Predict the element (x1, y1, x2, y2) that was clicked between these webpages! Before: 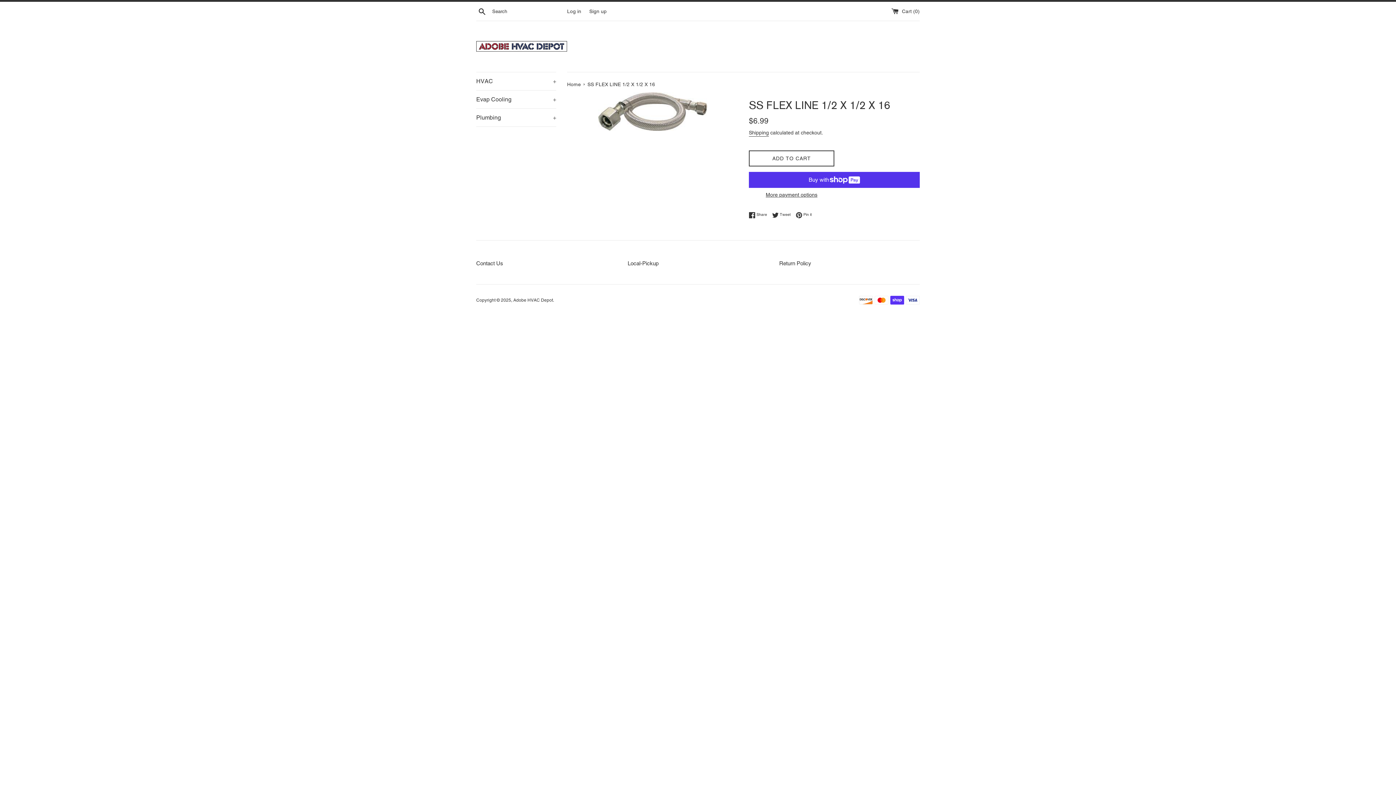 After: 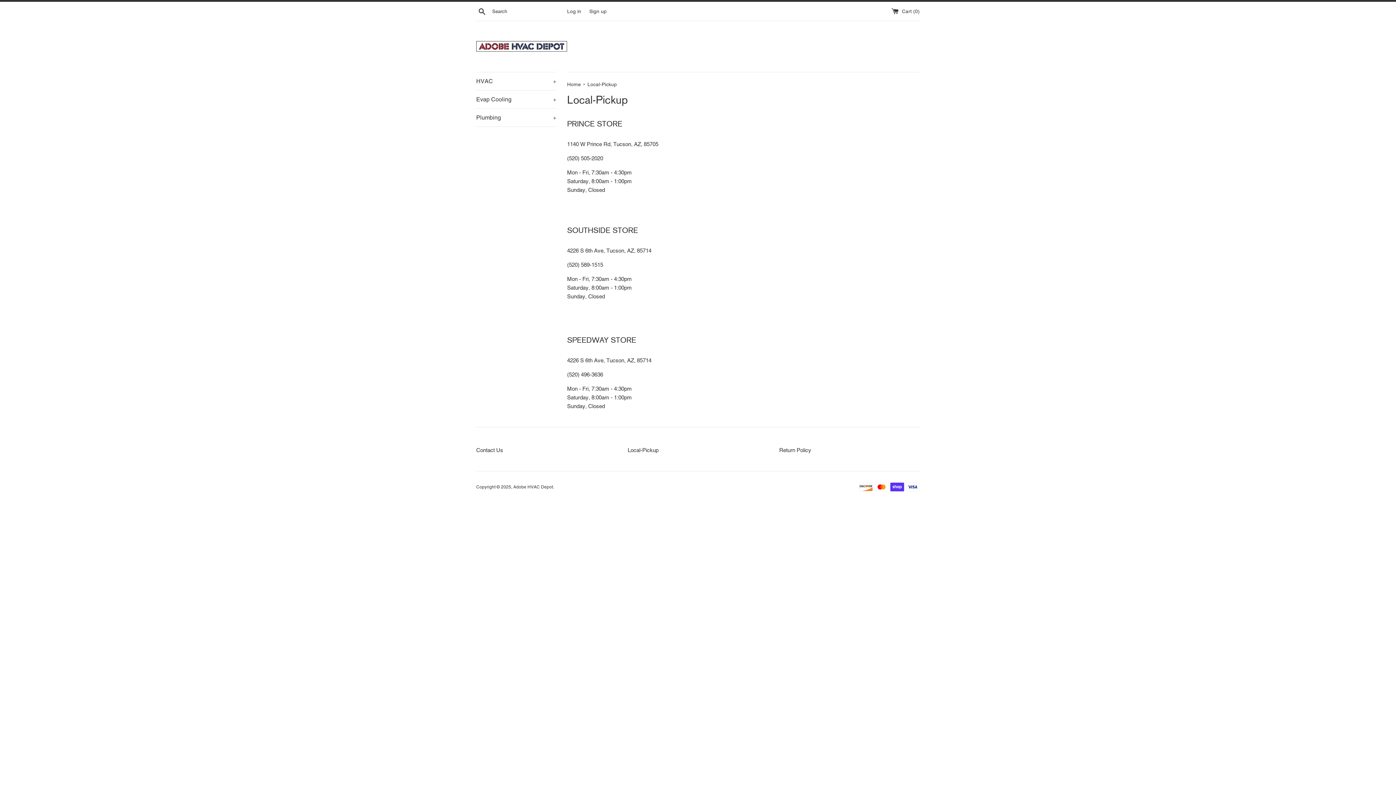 Action: label: Local-Pickup bbox: (627, 260, 658, 266)